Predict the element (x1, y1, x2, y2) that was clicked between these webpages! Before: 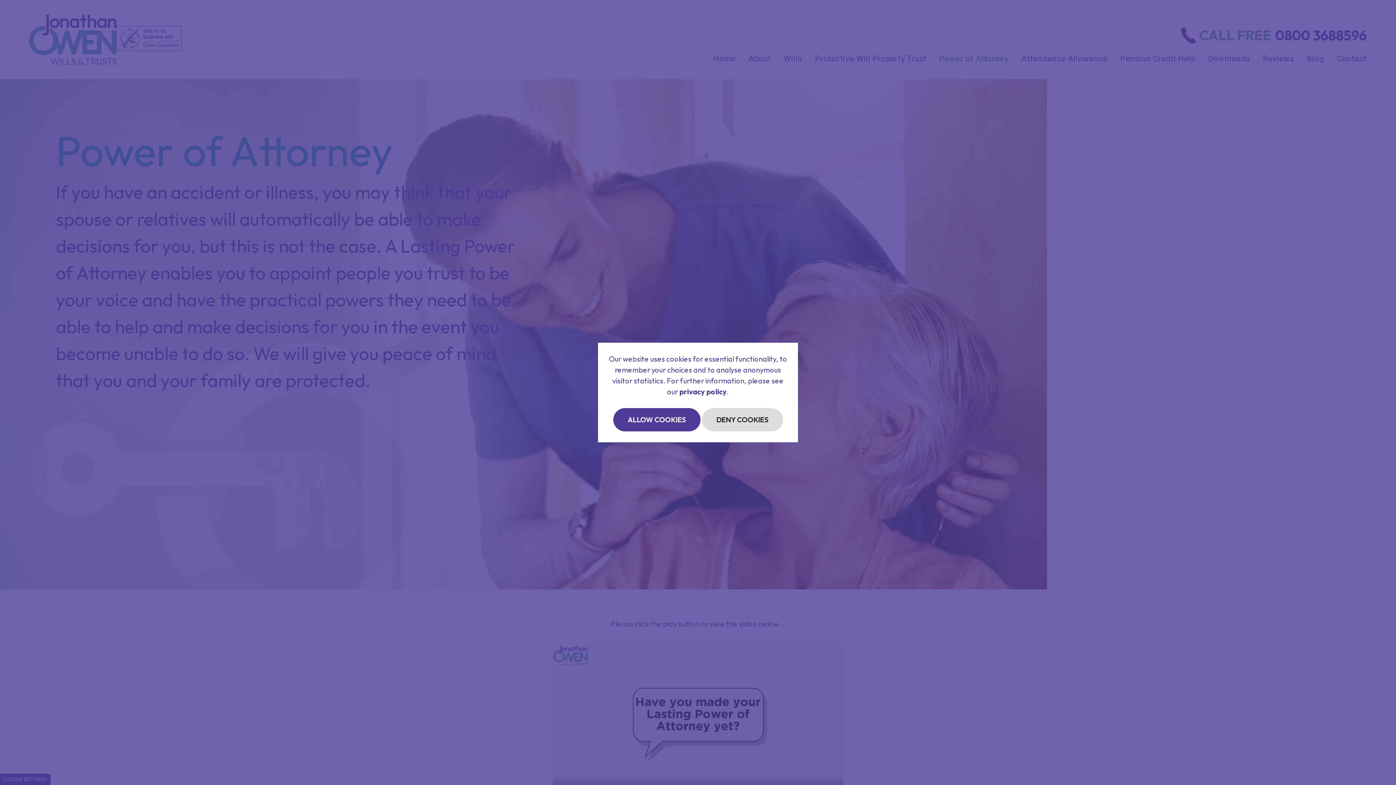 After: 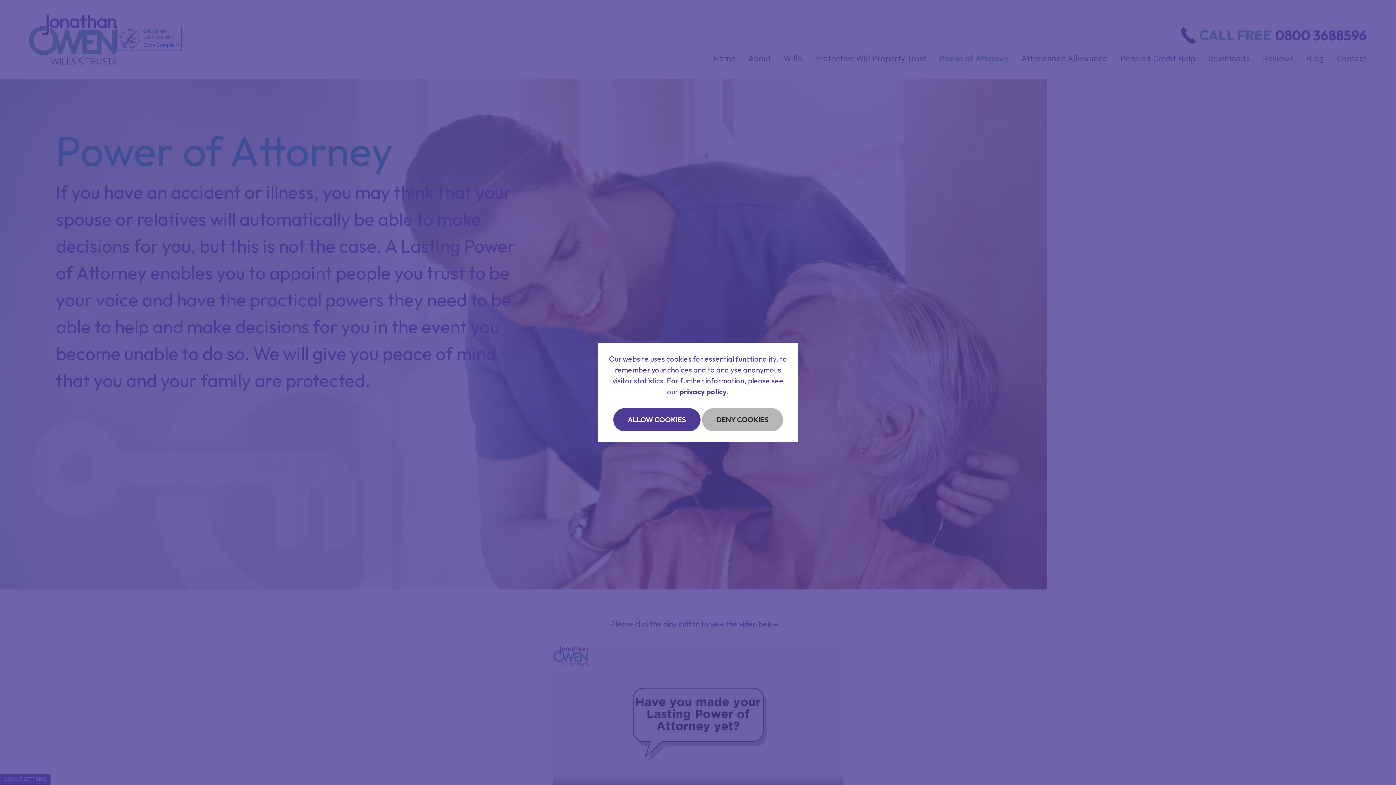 Action: label: DENY COOKIES bbox: (702, 408, 783, 431)